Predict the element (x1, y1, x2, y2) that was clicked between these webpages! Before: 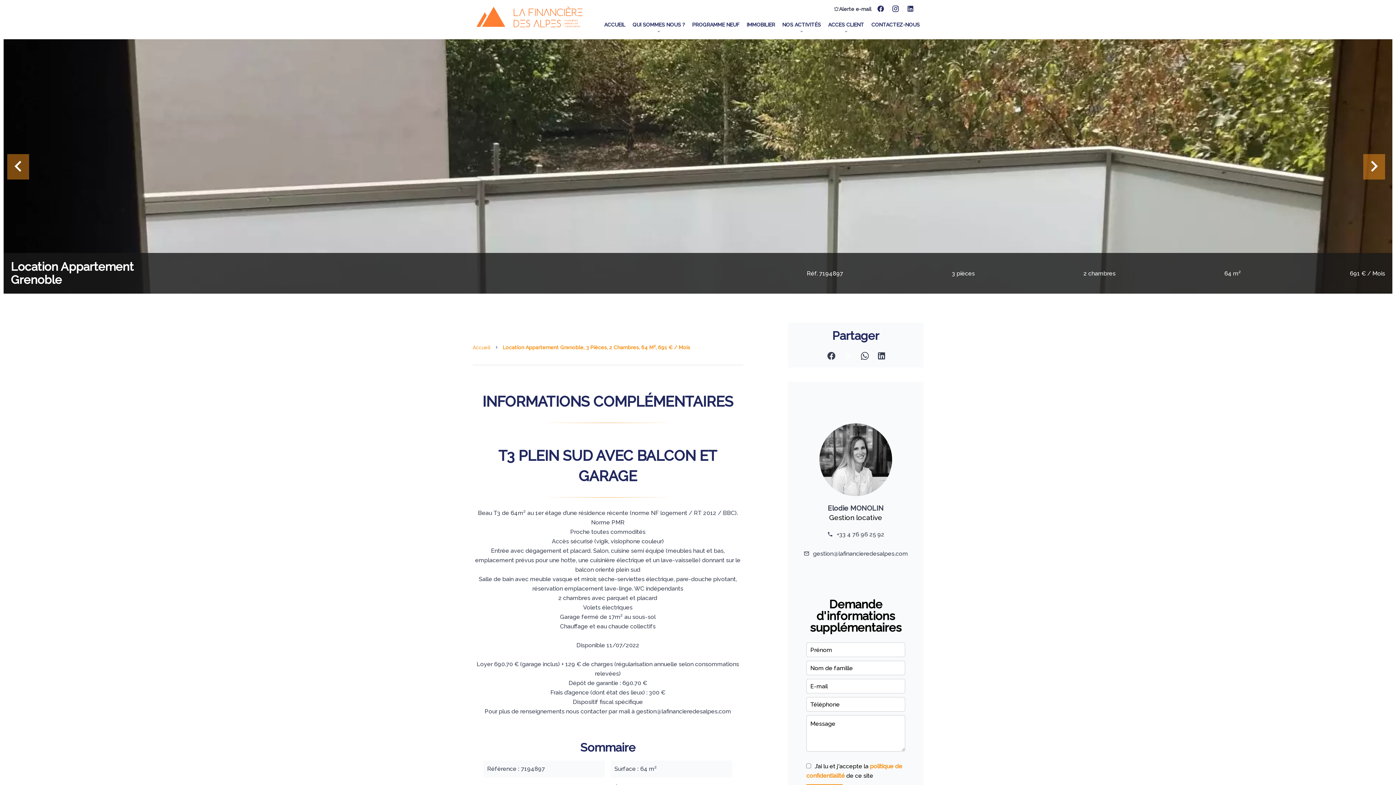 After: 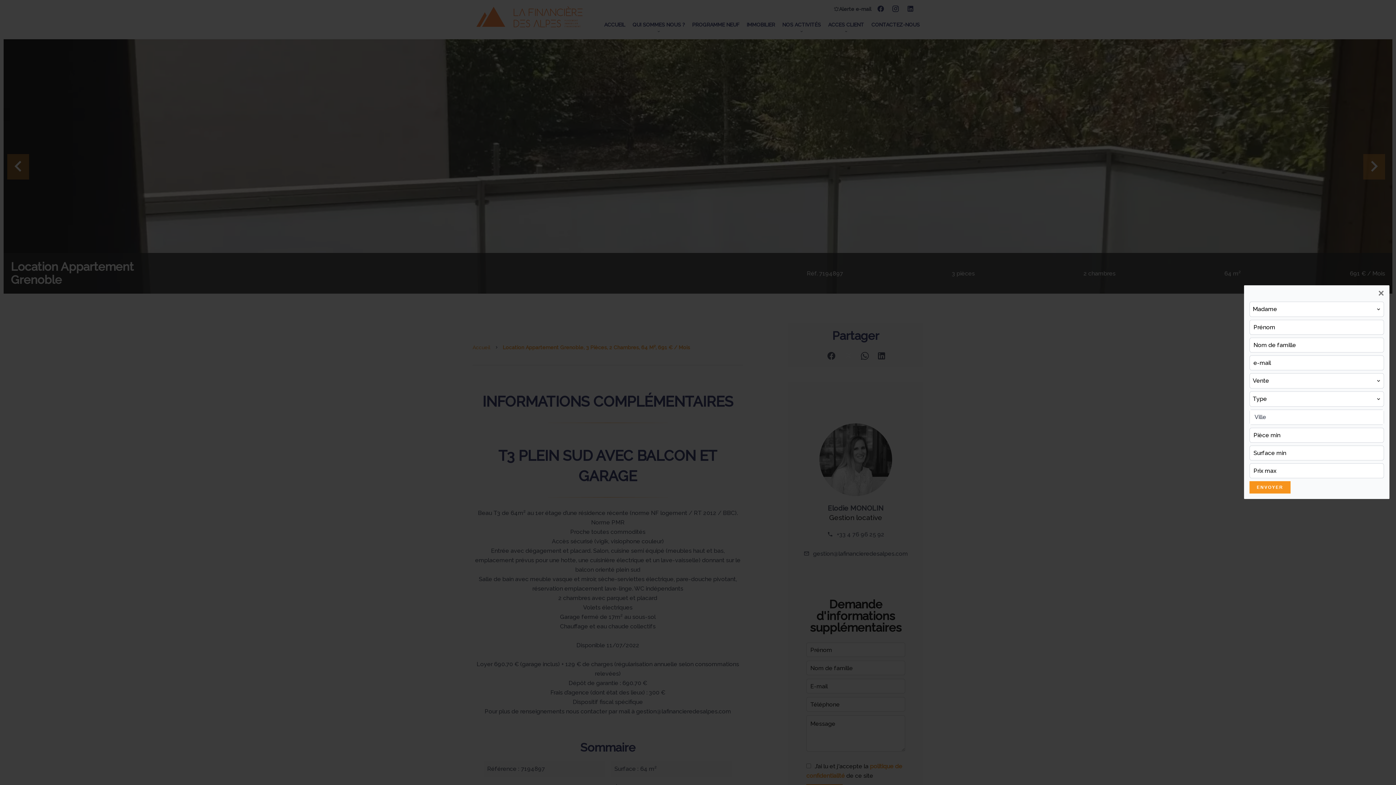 Action: label: Alerte e-mail bbox: (834, 6, 871, 12)